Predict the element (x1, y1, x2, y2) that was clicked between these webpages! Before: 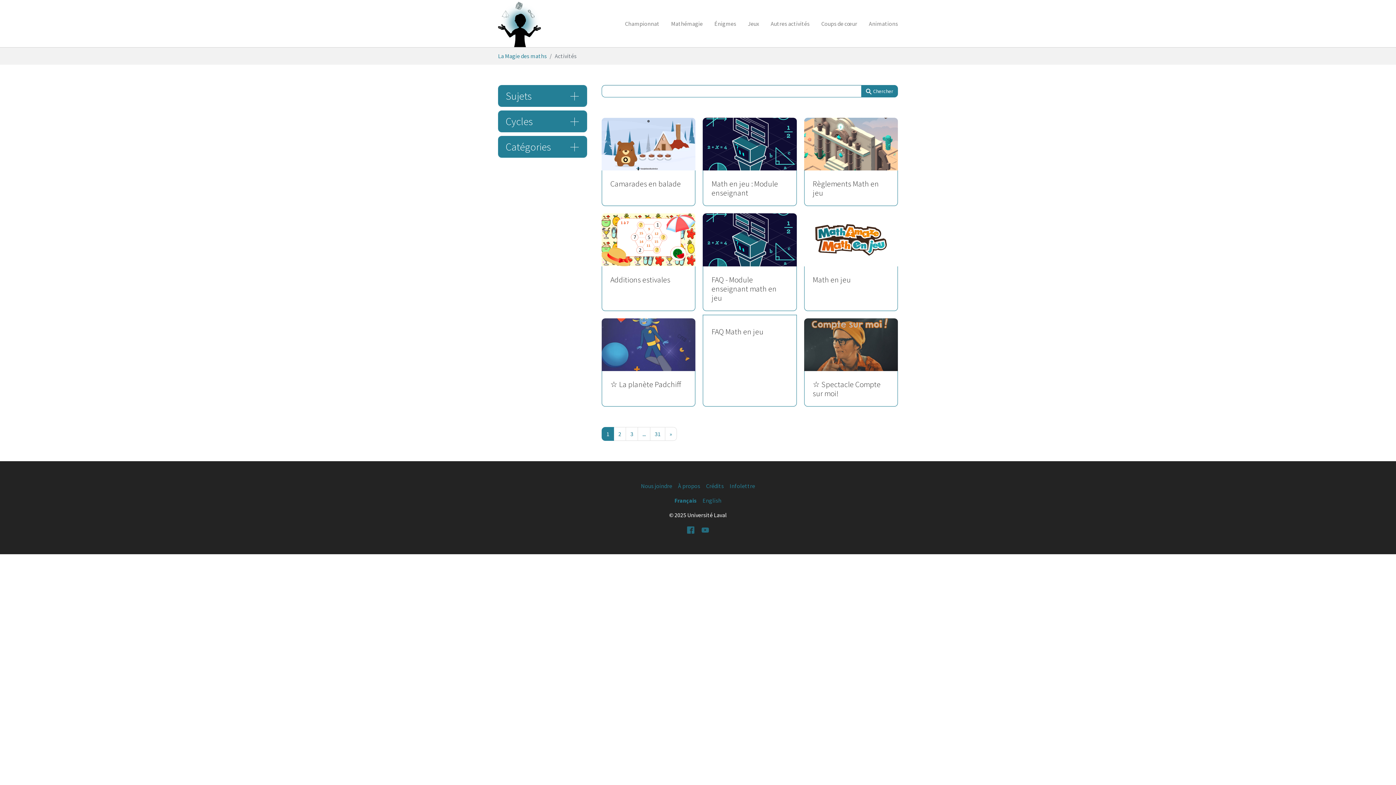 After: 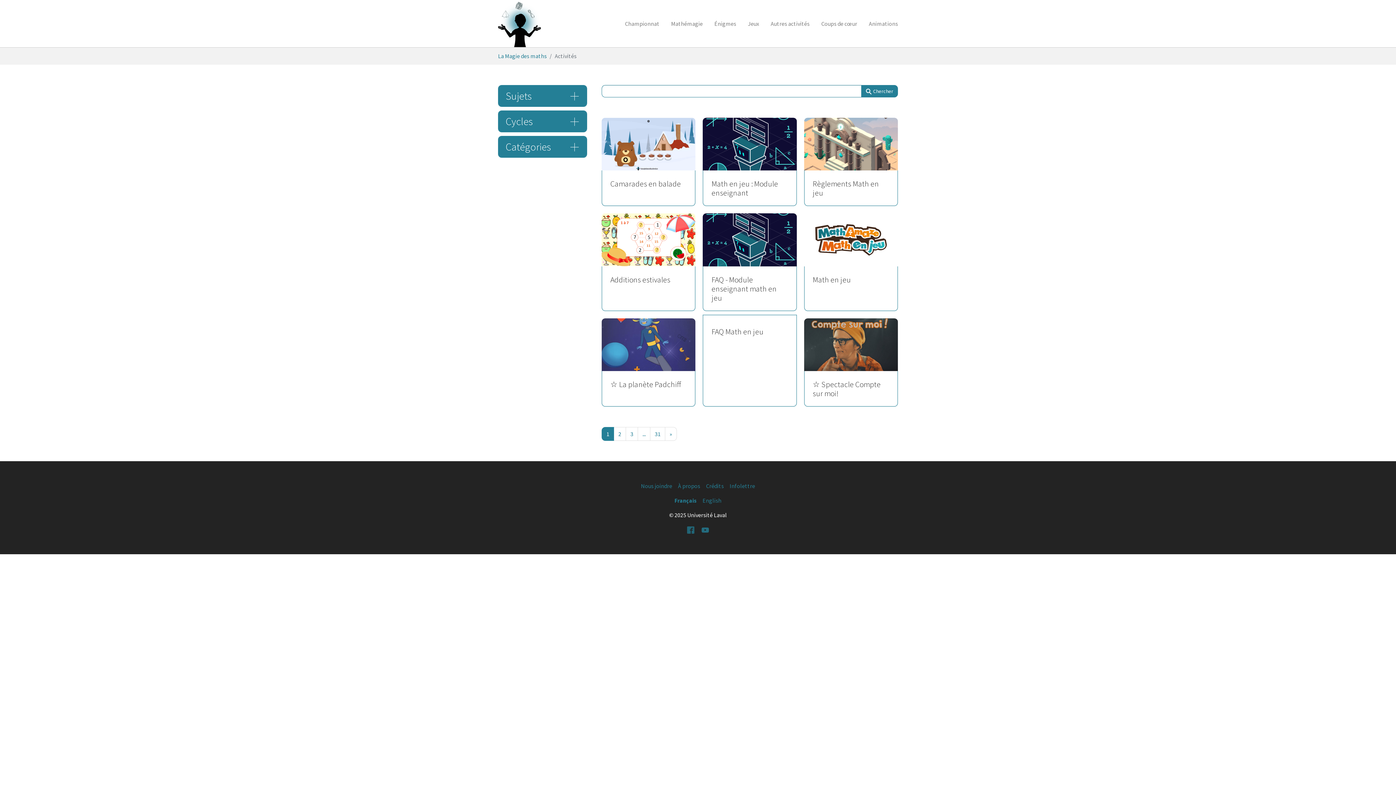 Action: label: Facebook bbox: (686, 525, 695, 534)